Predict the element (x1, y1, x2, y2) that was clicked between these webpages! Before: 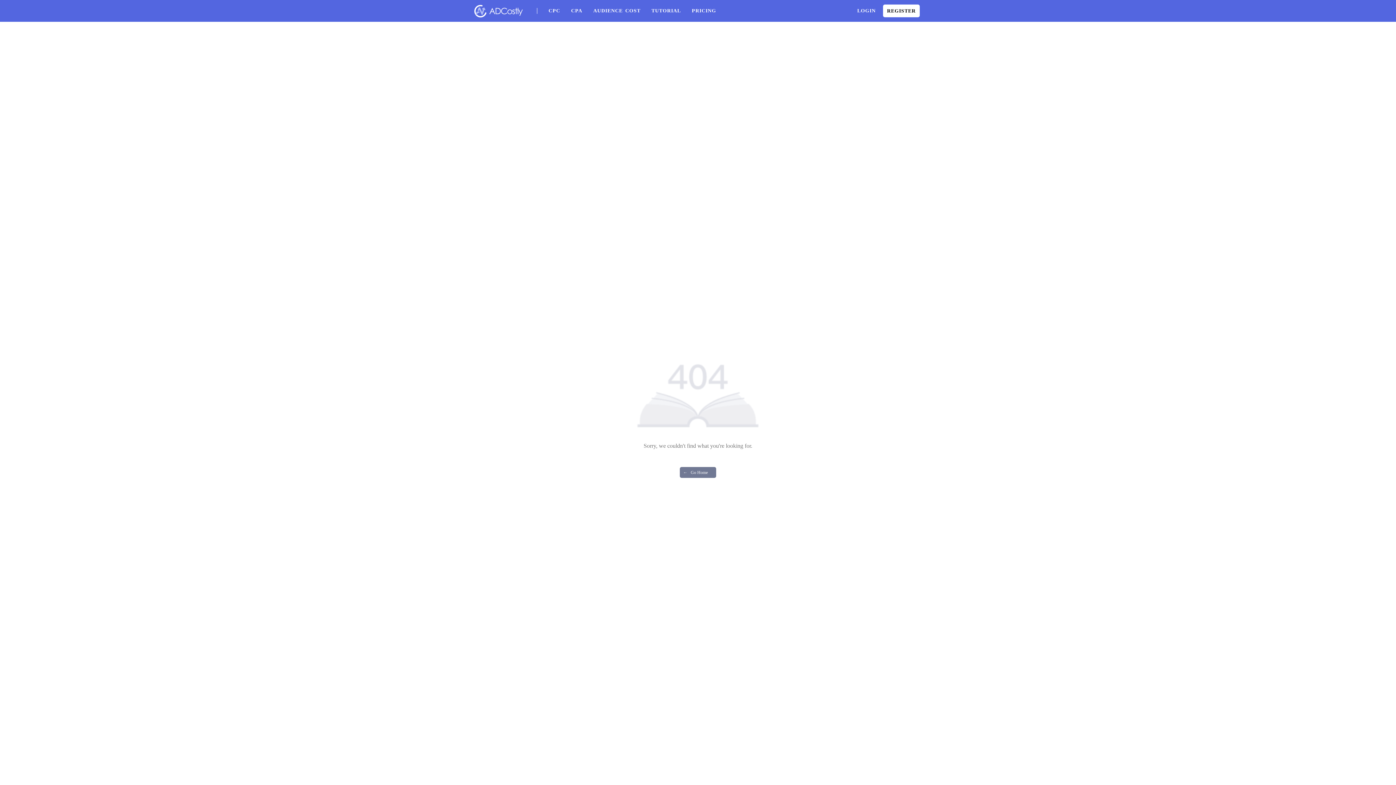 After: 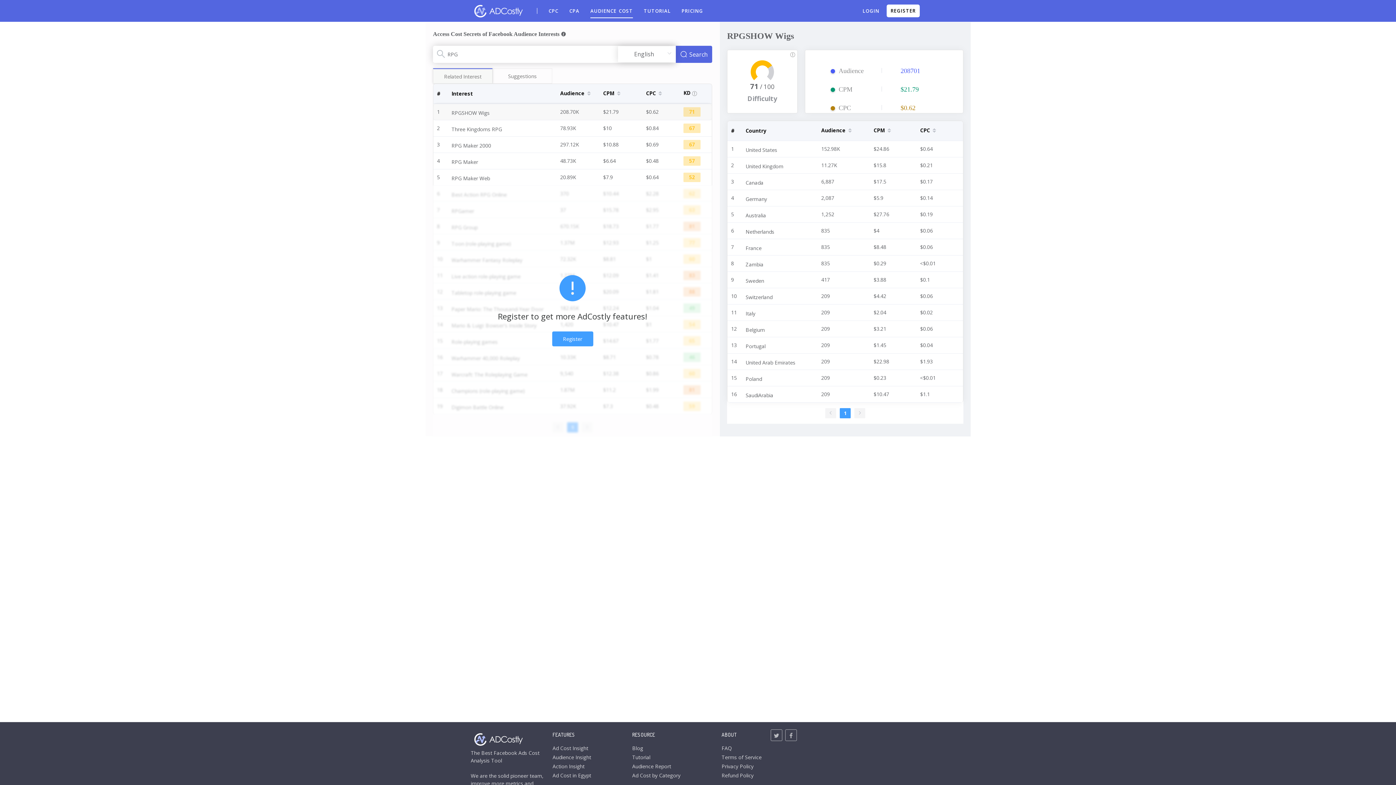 Action: bbox: (593, 3, 640, 18) label: AUDIENCE COST